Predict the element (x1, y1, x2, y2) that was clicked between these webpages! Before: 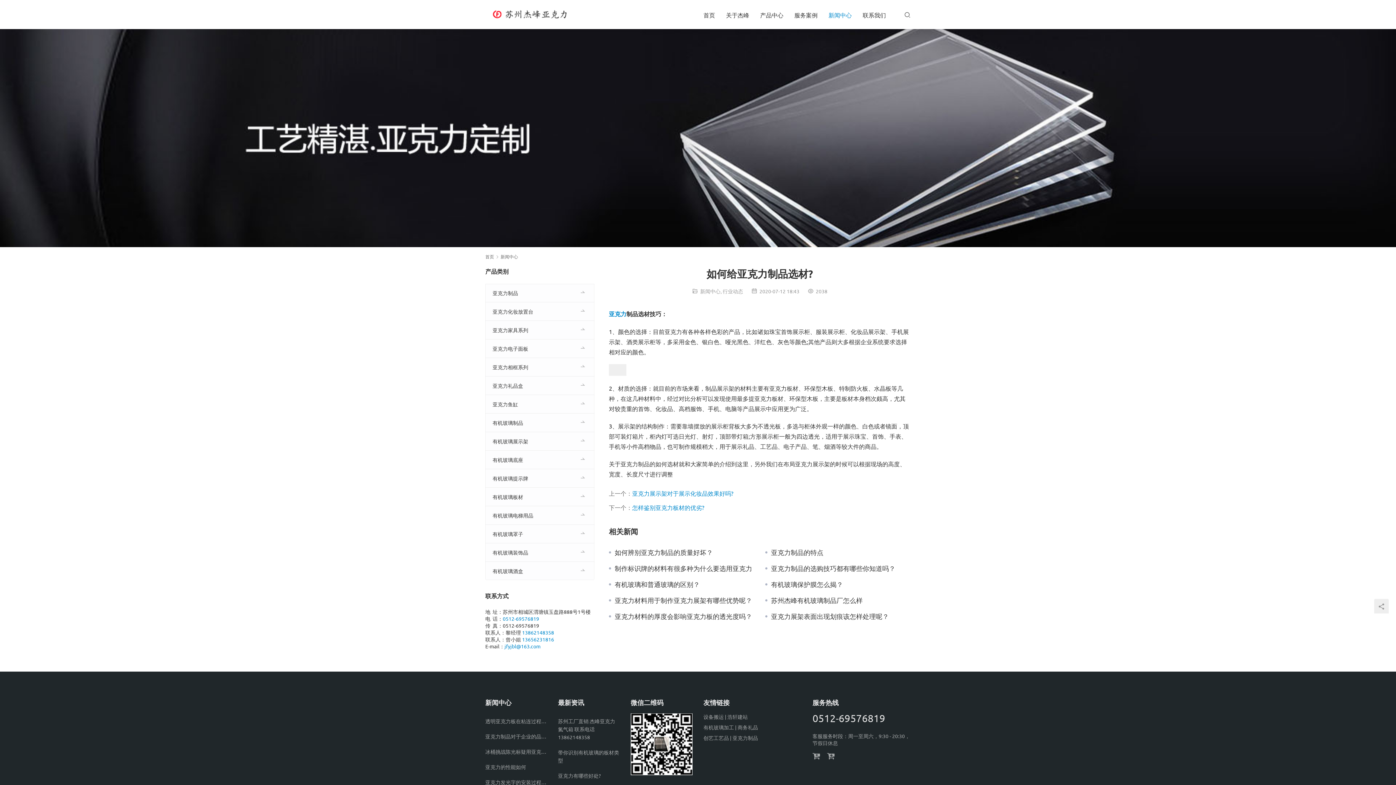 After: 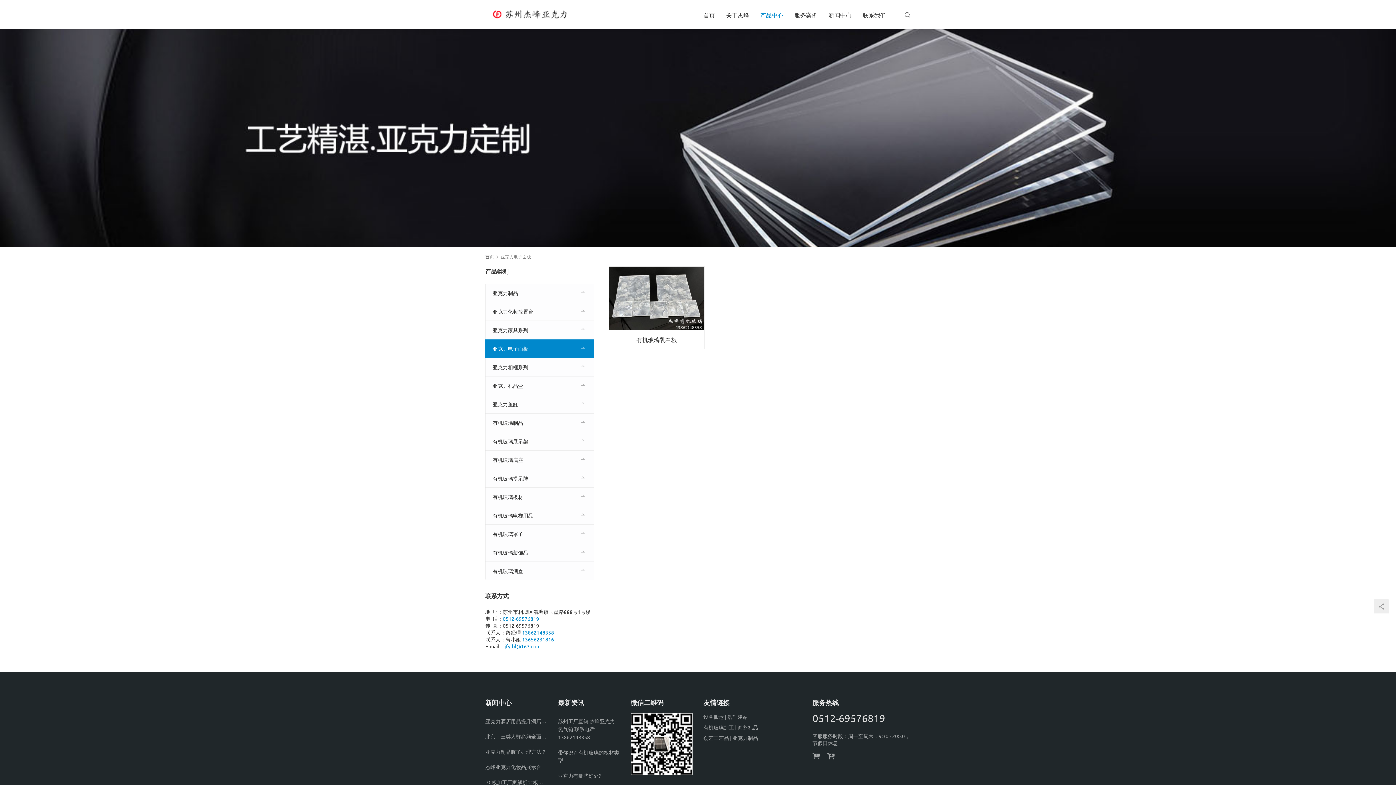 Action: label: 亚克力电子面板 bbox: (485, 339, 594, 357)